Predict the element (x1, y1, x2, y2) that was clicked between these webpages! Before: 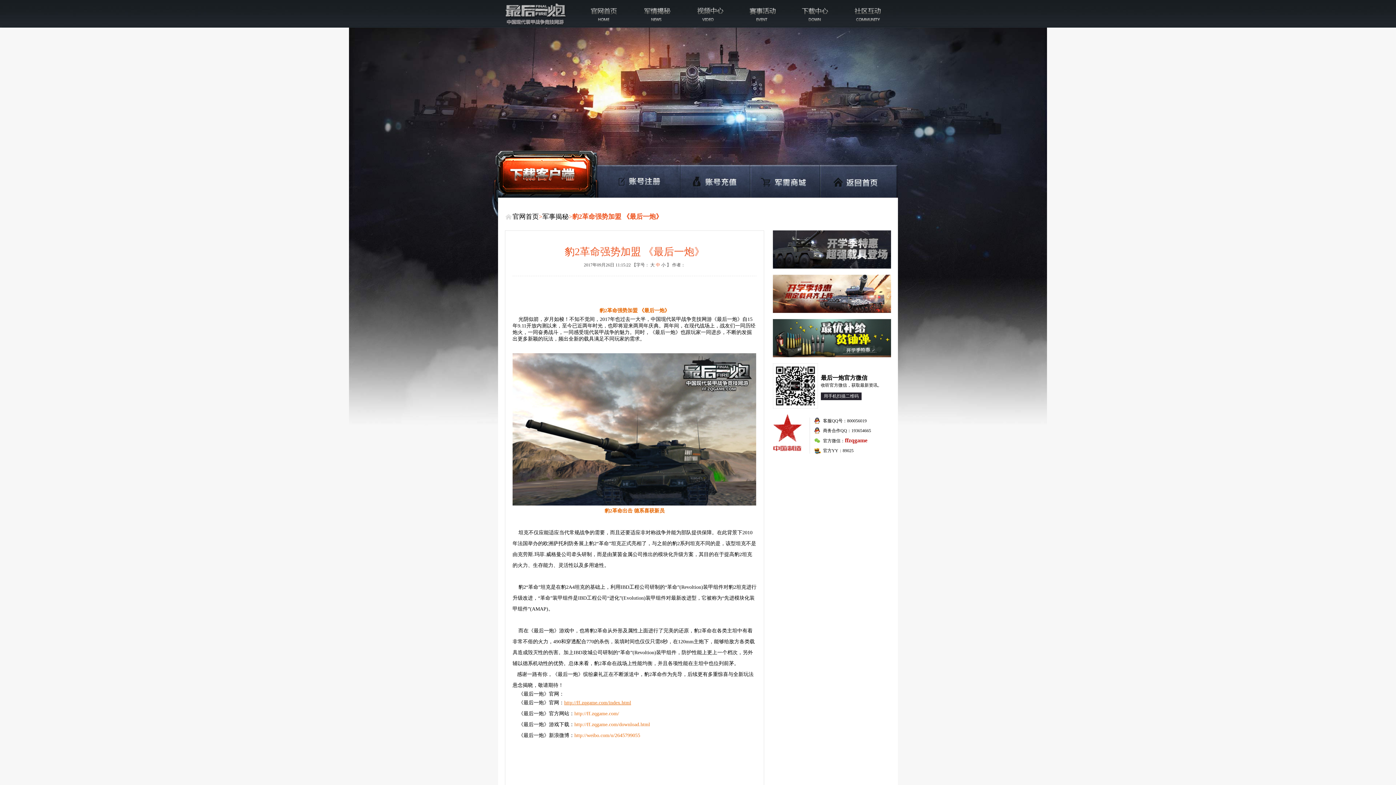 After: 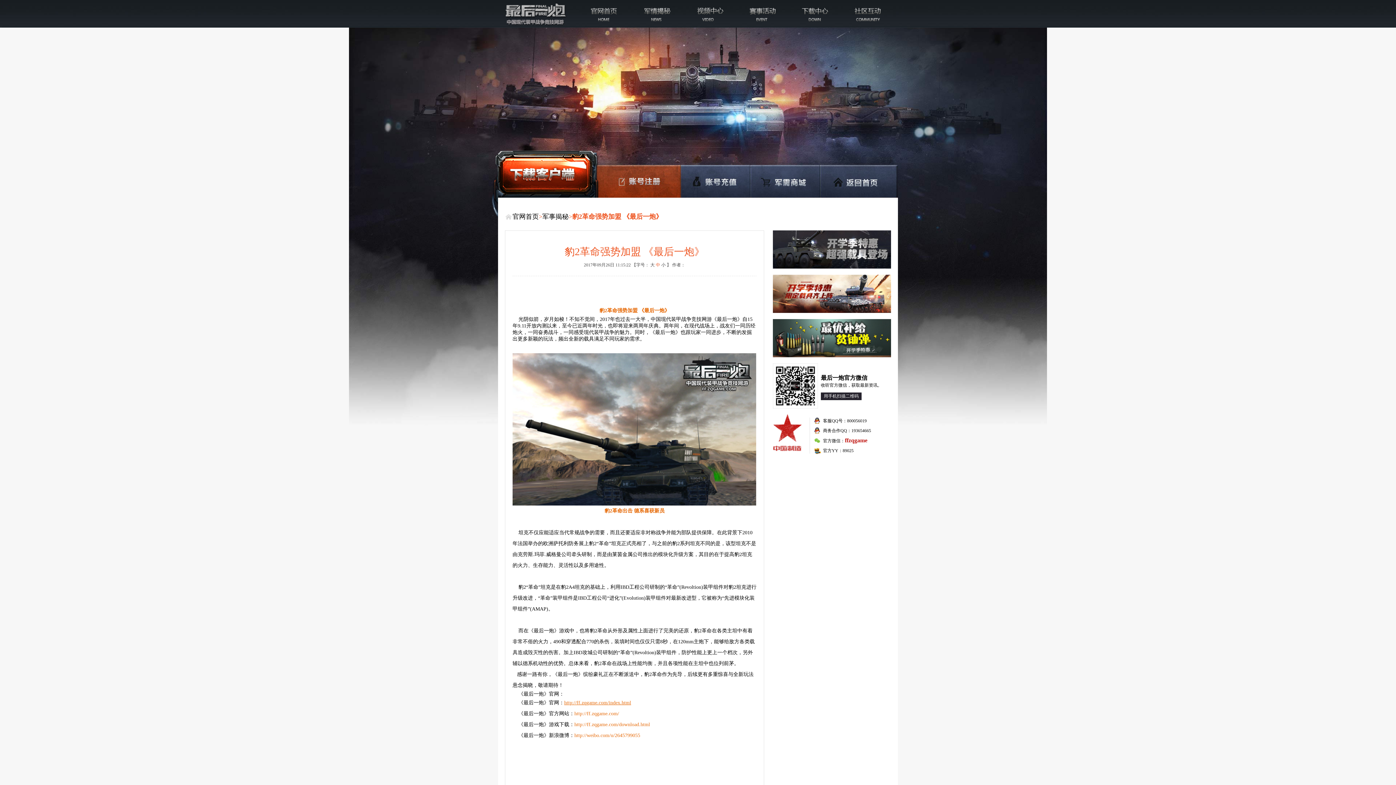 Action: label: 帐号注册 bbox: (595, 165, 681, 197)